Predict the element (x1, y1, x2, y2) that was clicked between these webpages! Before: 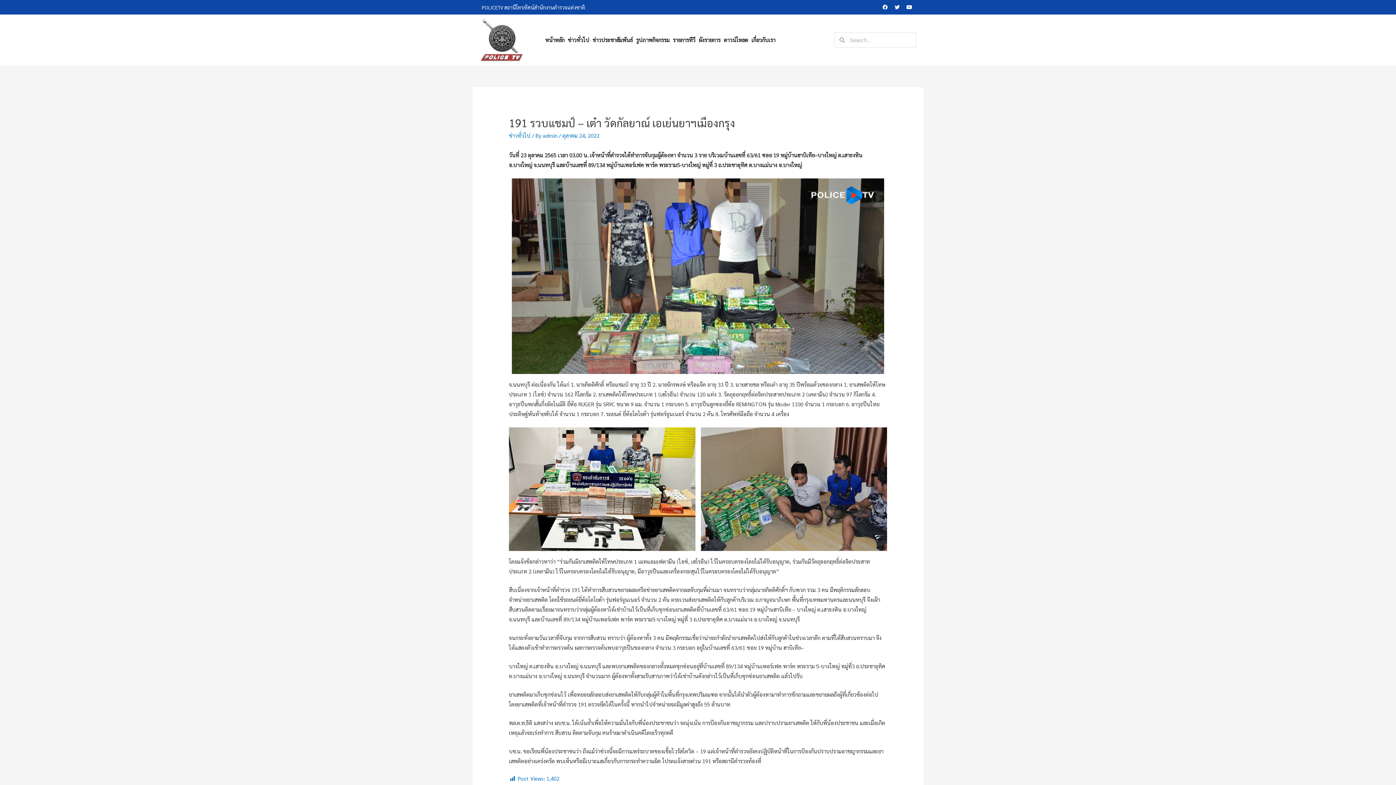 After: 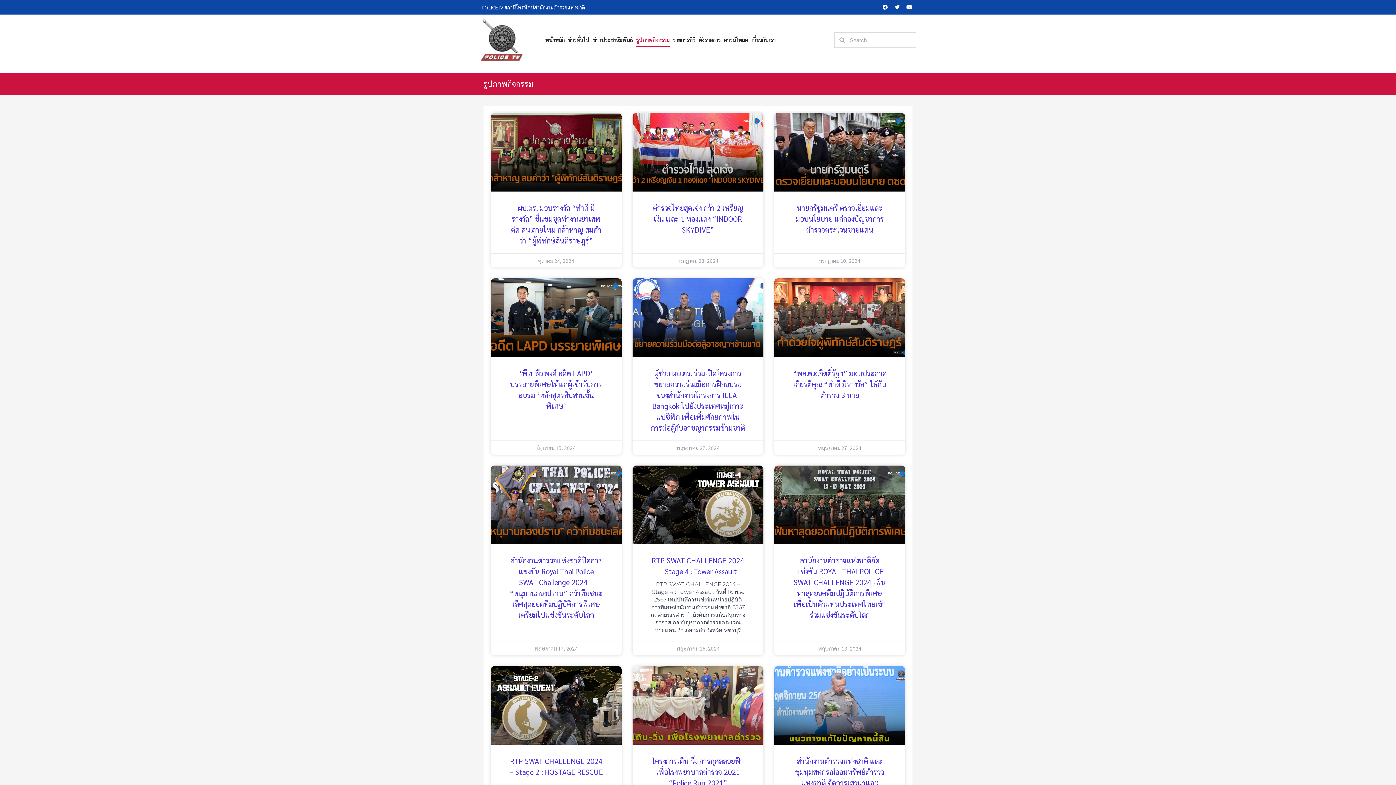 Action: bbox: (636, 32, 669, 47) label: รูปภาพกิจกรรม